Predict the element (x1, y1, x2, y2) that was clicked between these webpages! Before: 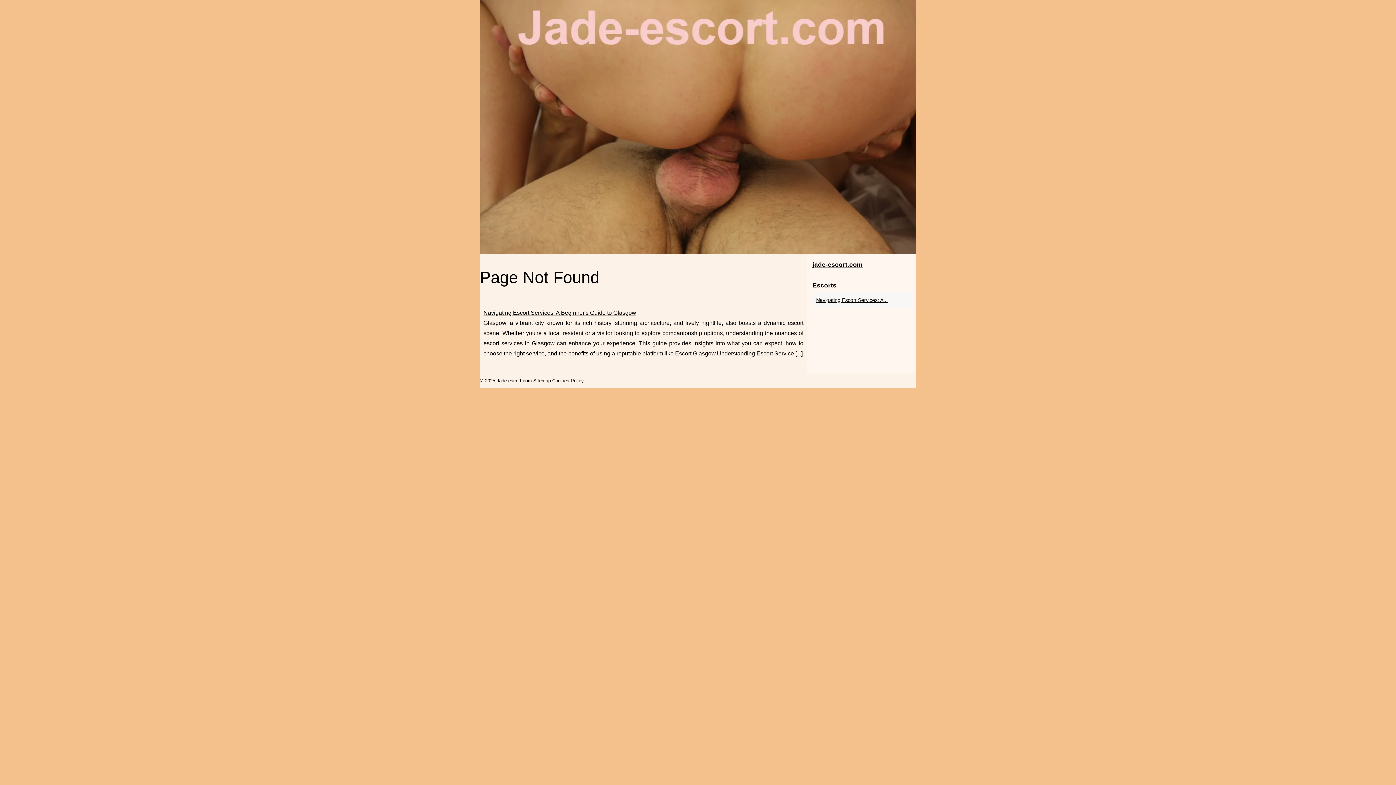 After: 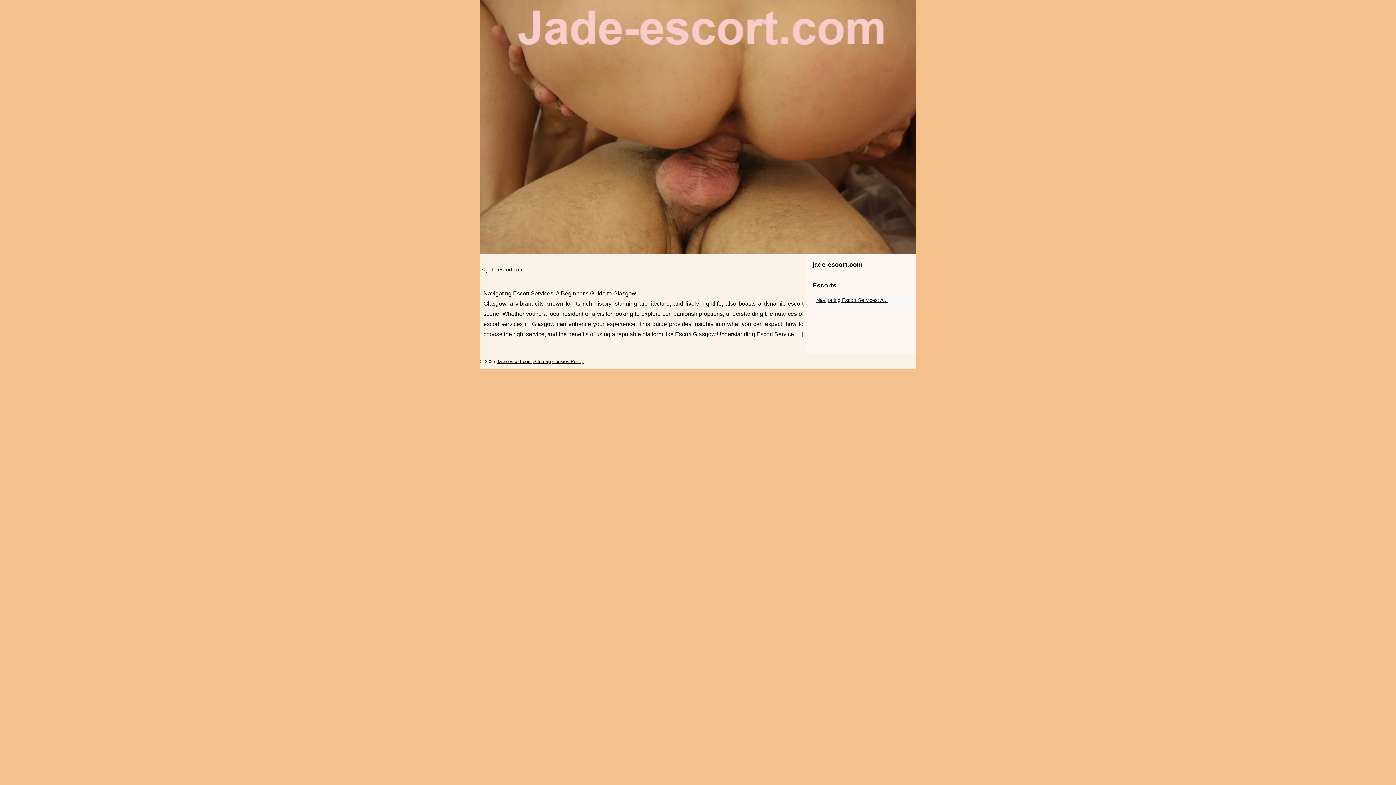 Action: bbox: (496, 378, 532, 383) label: Jade-escort.com